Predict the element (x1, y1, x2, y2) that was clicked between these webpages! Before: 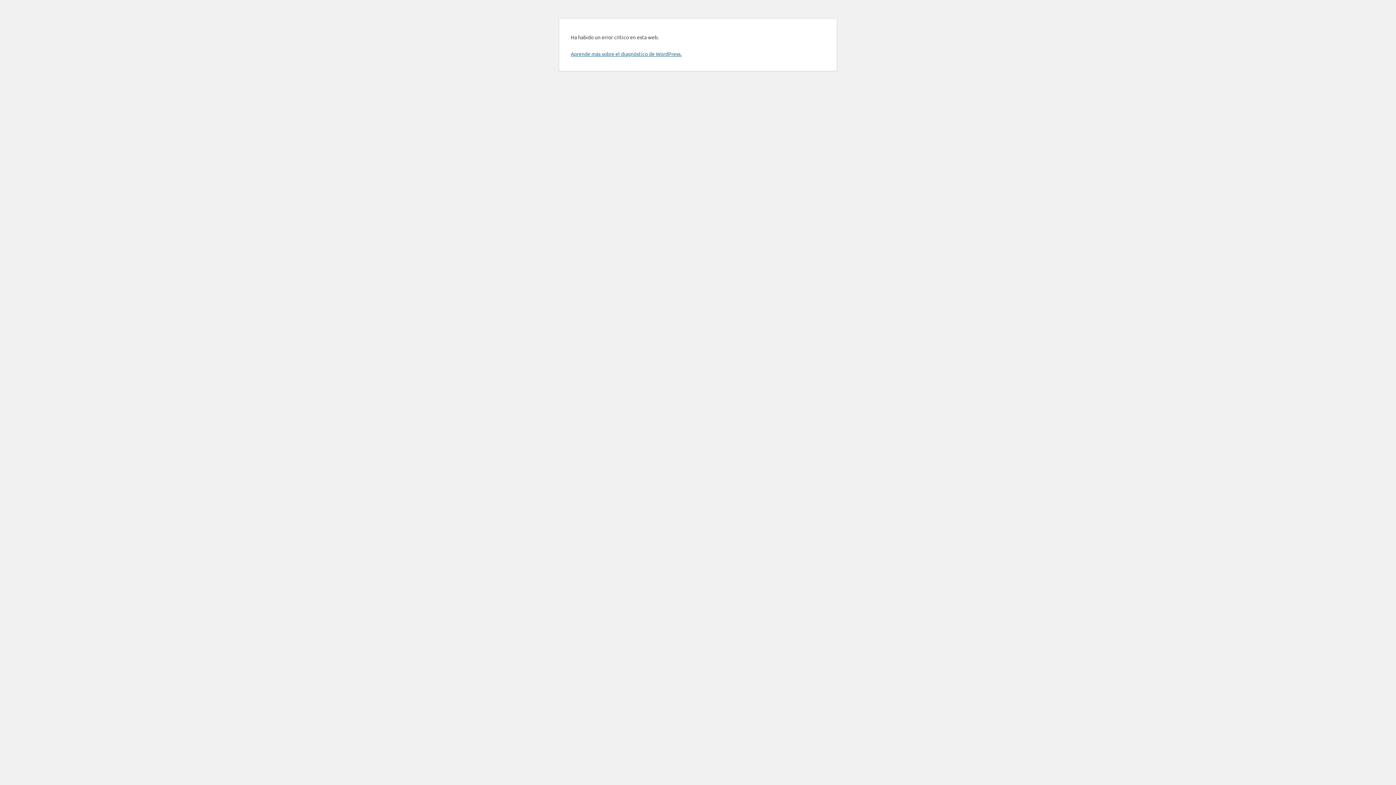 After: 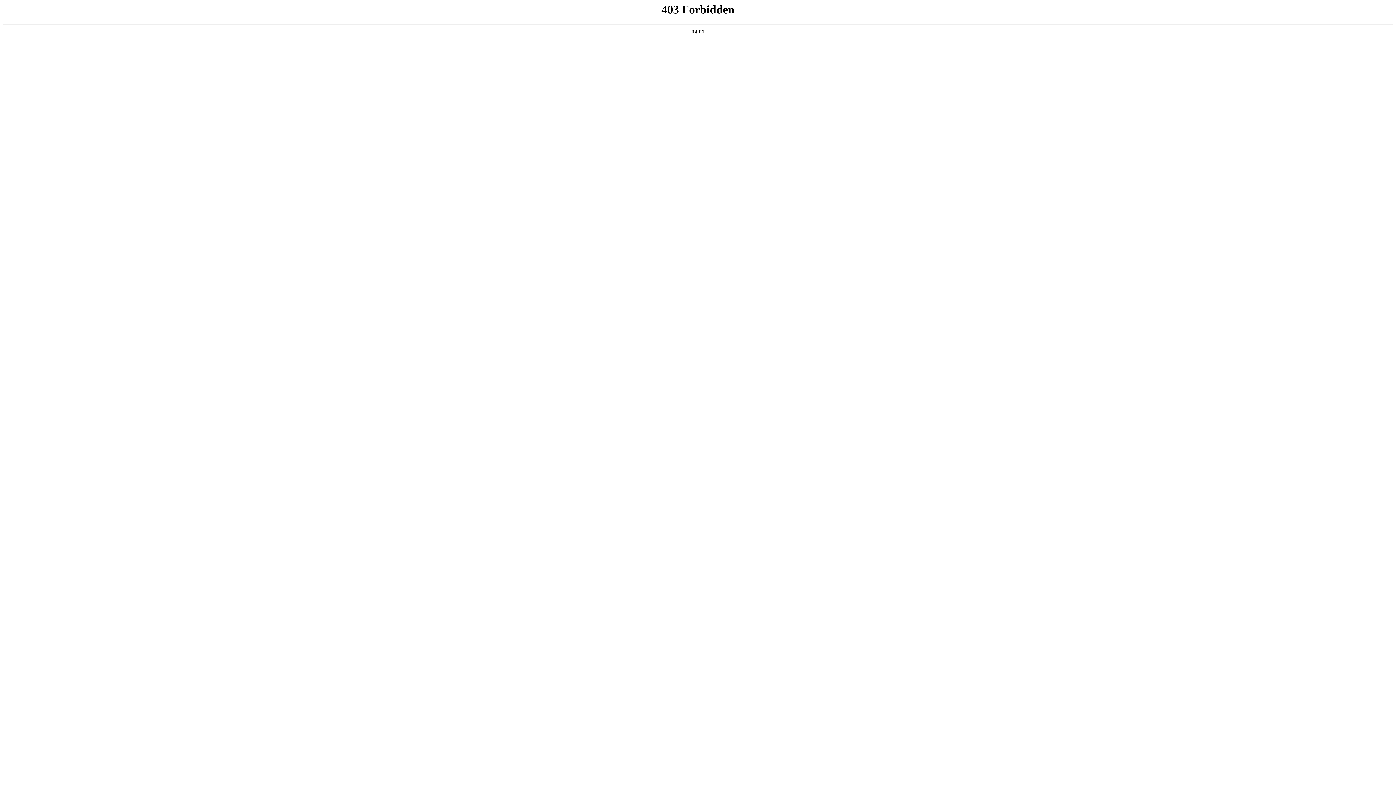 Action: bbox: (570, 50, 681, 57) label: Aprende más sobre el diagnóstico de WordPress.